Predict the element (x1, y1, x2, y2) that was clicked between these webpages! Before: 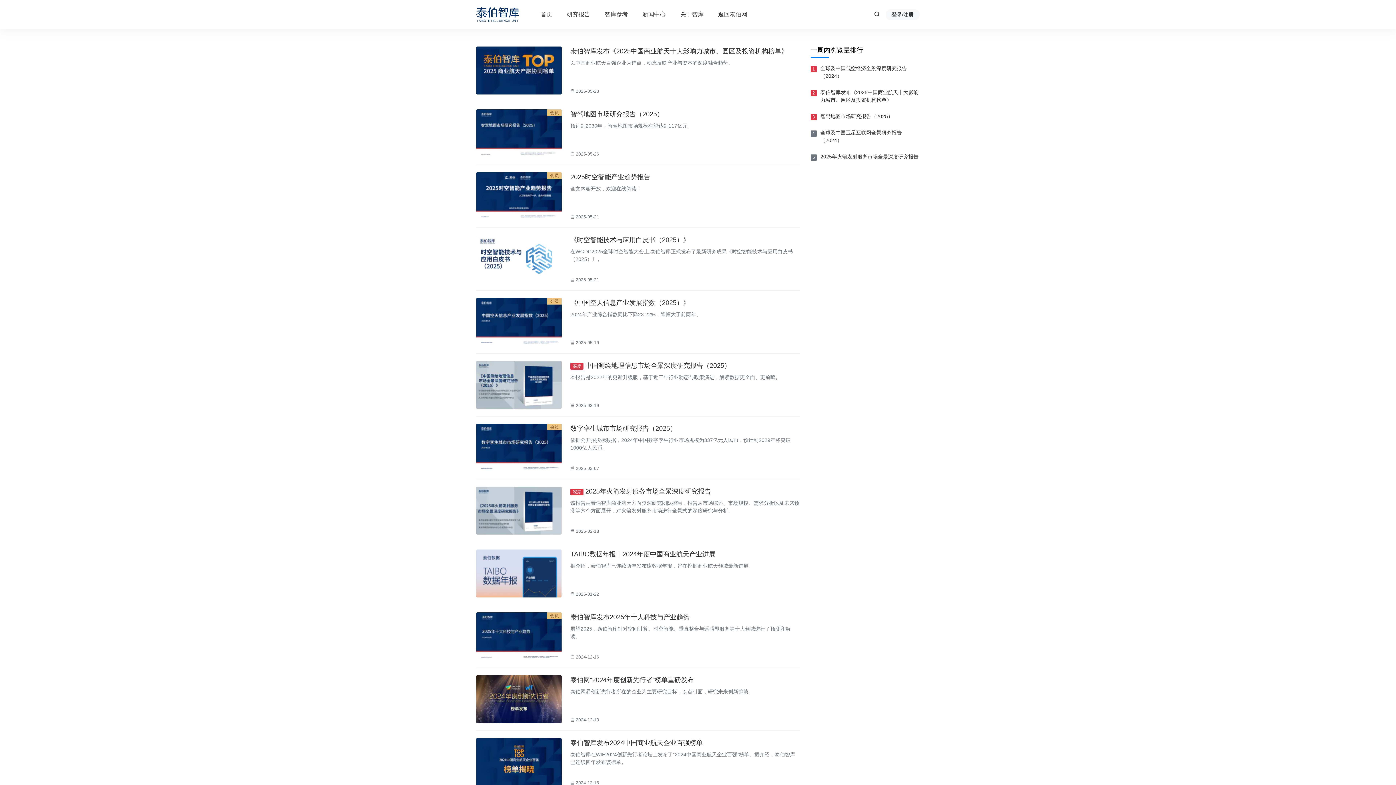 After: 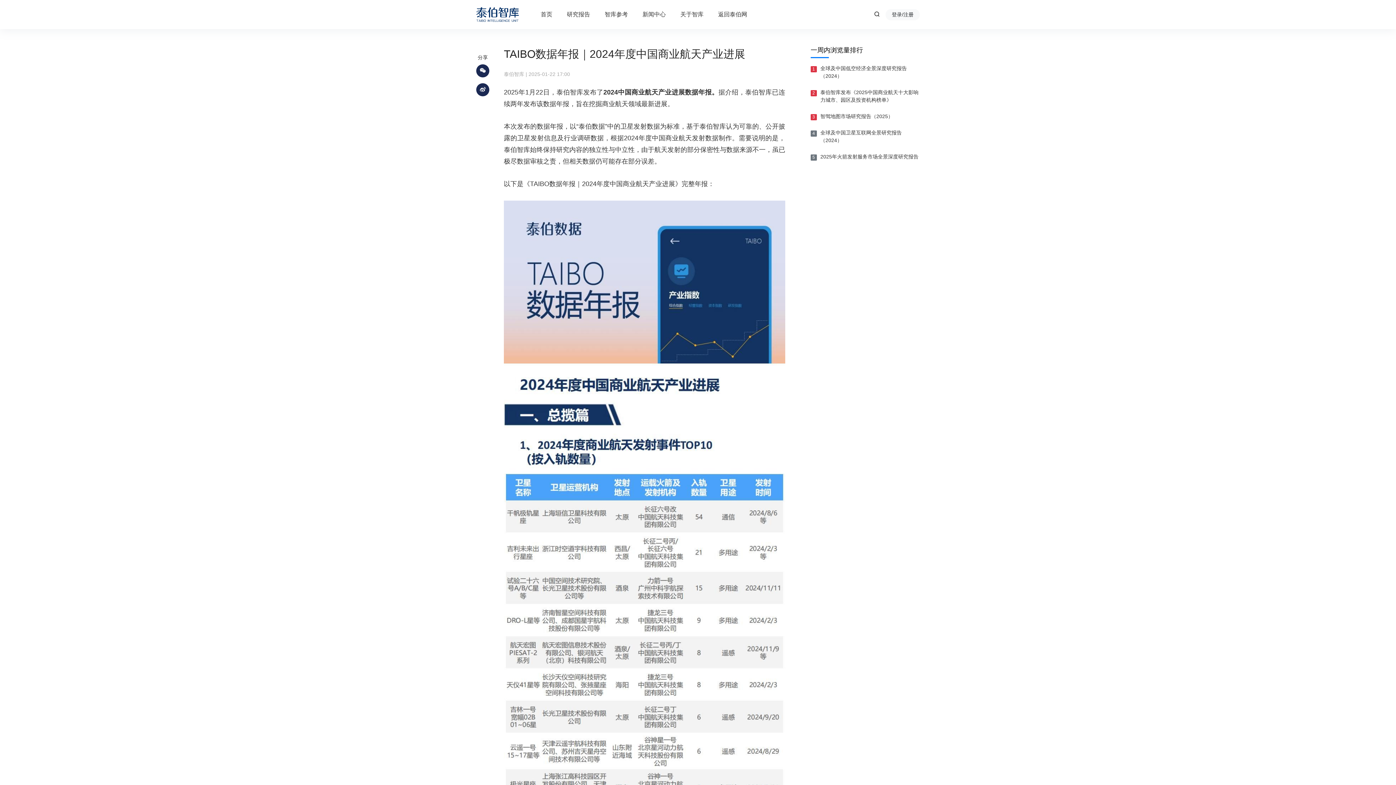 Action: label: TAIBO数据年报｜2024年度中国商业航天产业进展 bbox: (570, 550, 715, 558)